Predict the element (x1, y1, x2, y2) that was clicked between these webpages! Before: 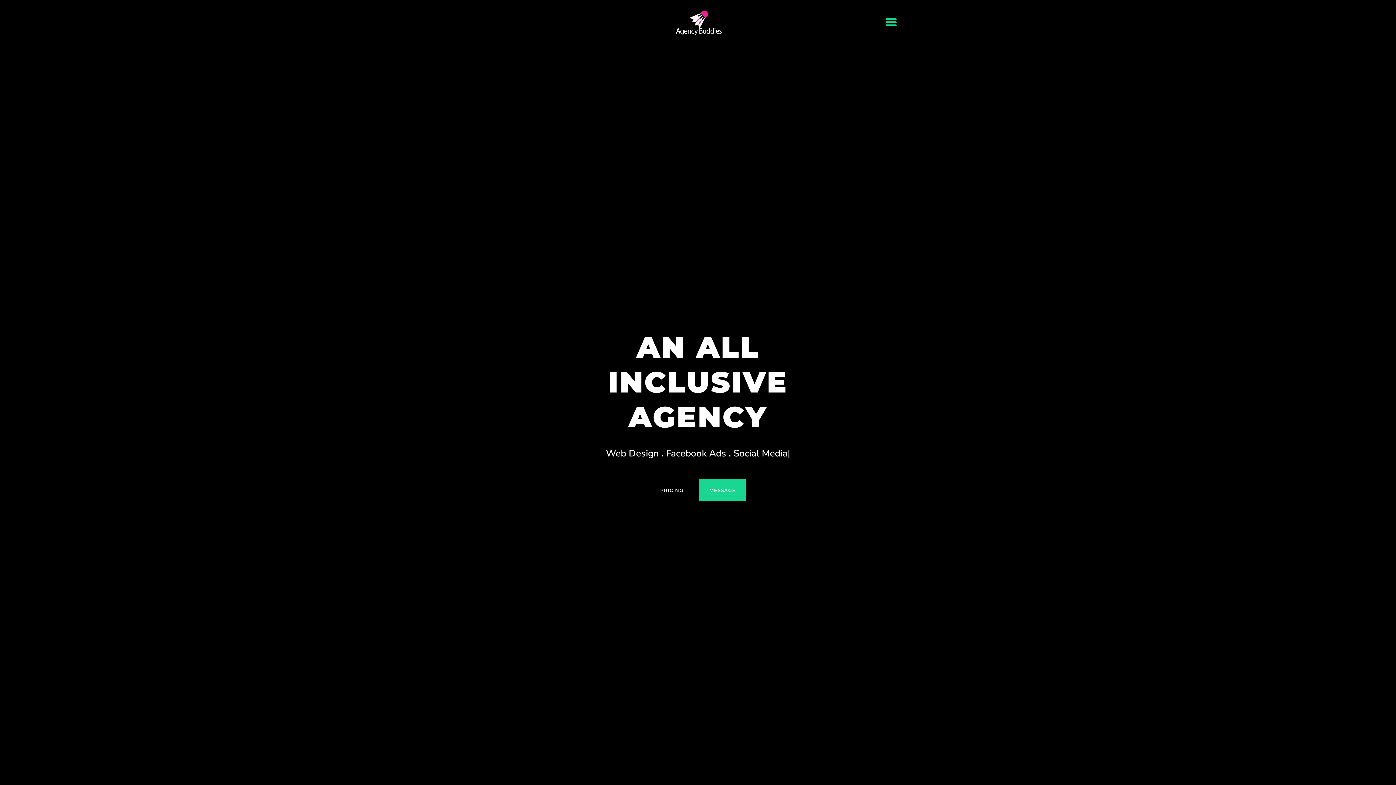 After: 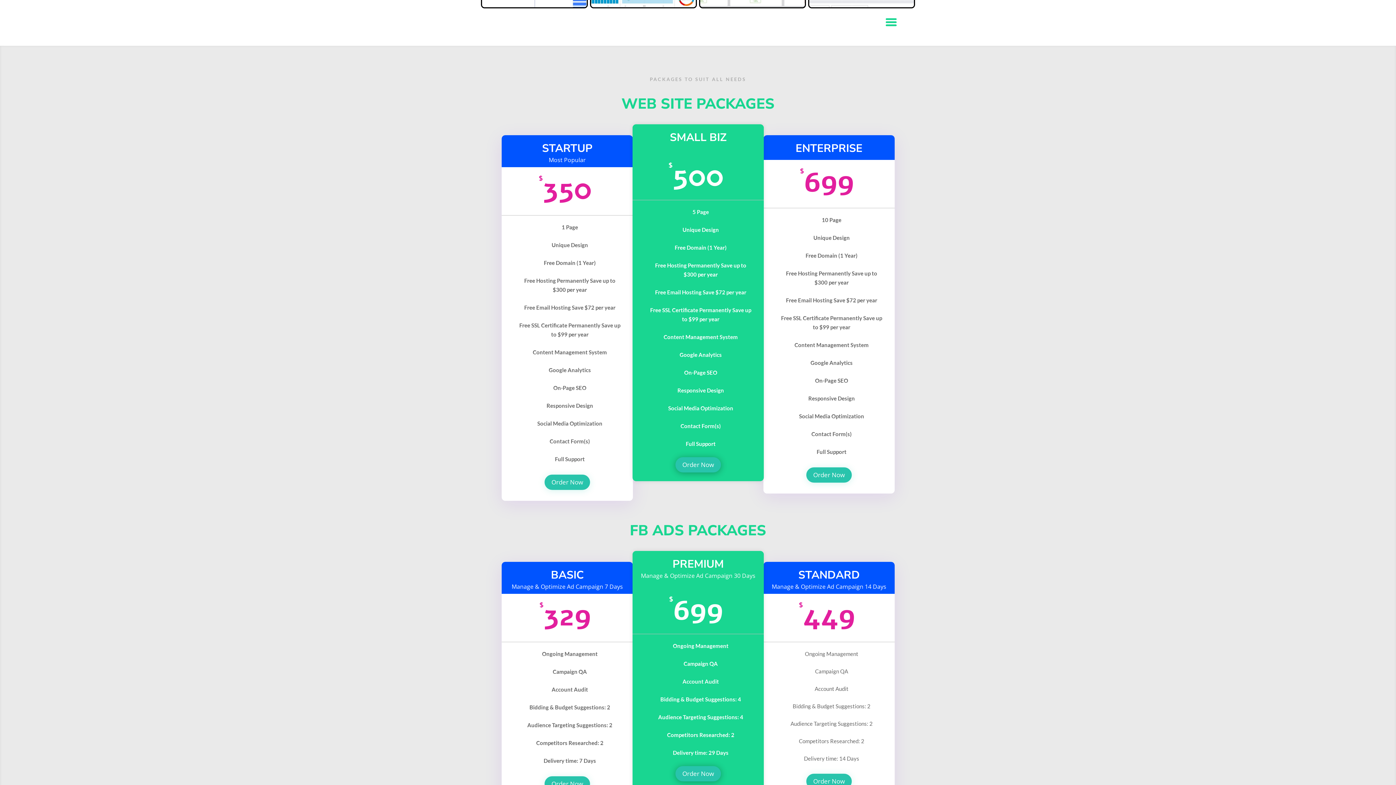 Action: bbox: (650, 479, 693, 501) label: PRICING